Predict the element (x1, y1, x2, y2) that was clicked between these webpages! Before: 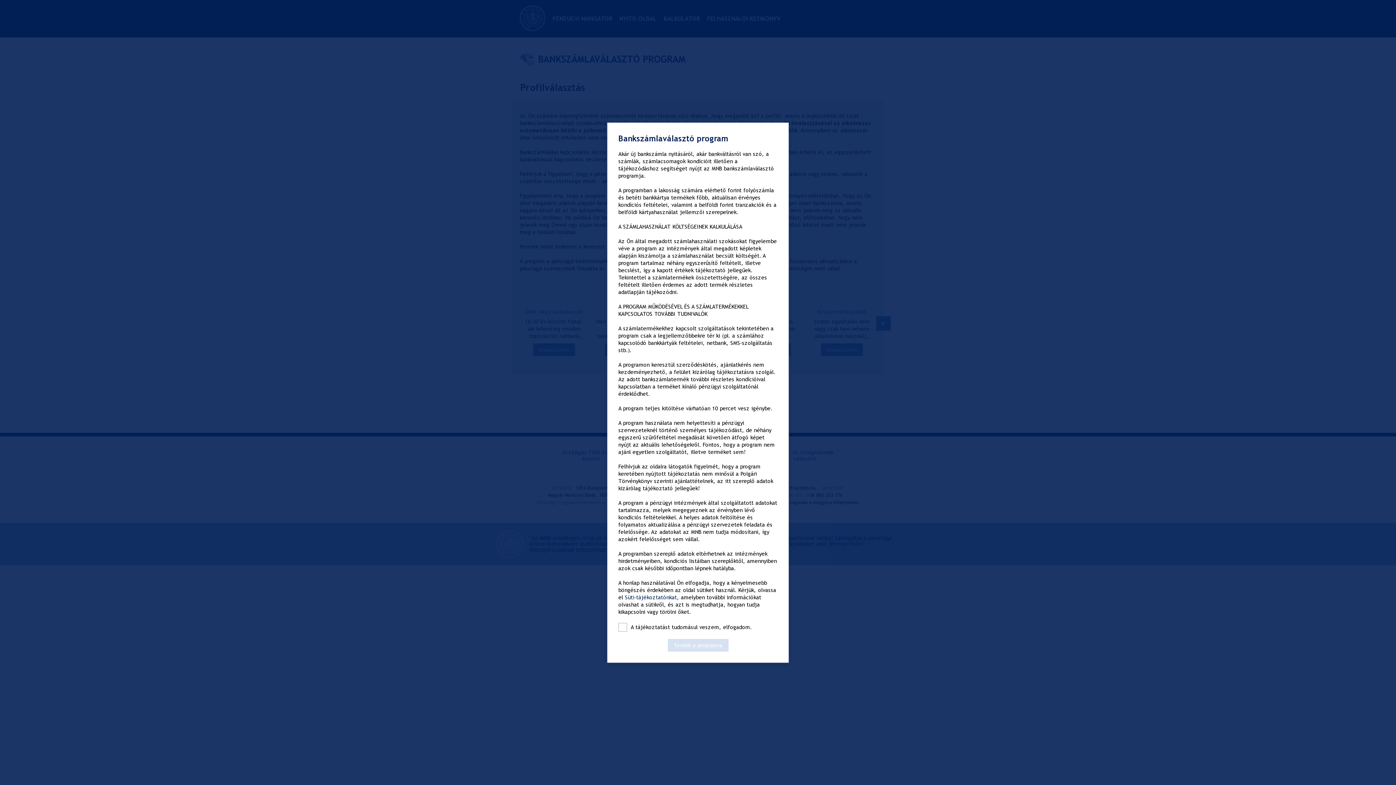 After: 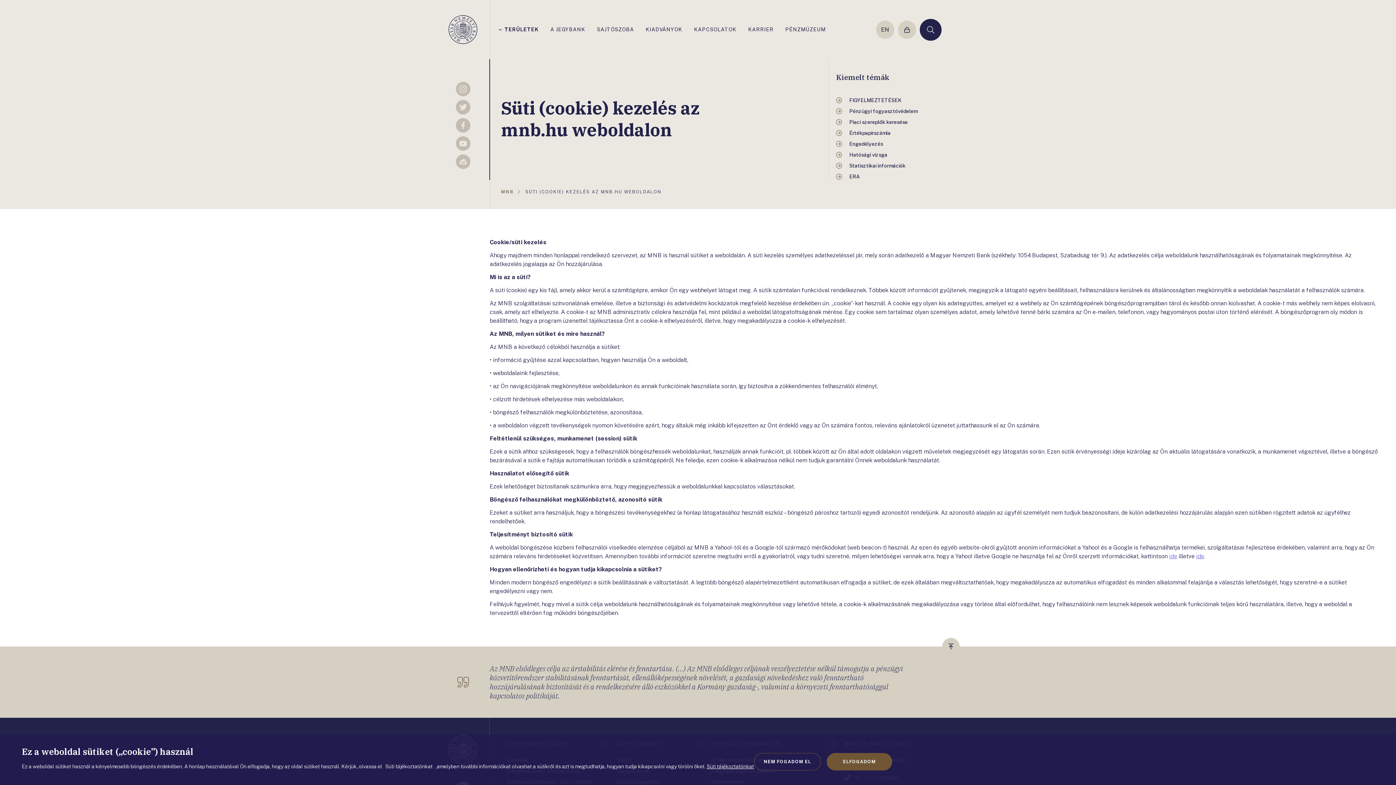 Action: bbox: (625, 594, 677, 600) label: Süti-tájékoztatónkat